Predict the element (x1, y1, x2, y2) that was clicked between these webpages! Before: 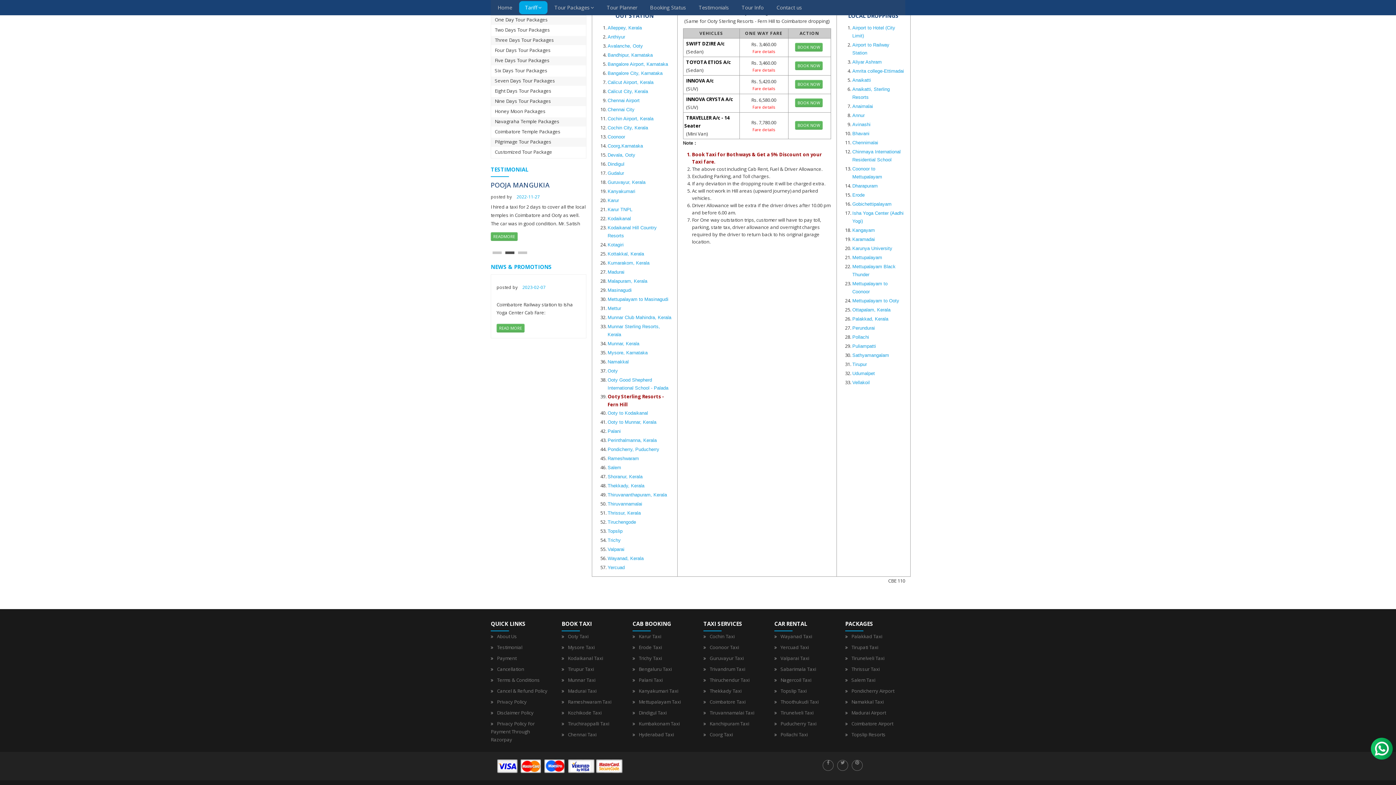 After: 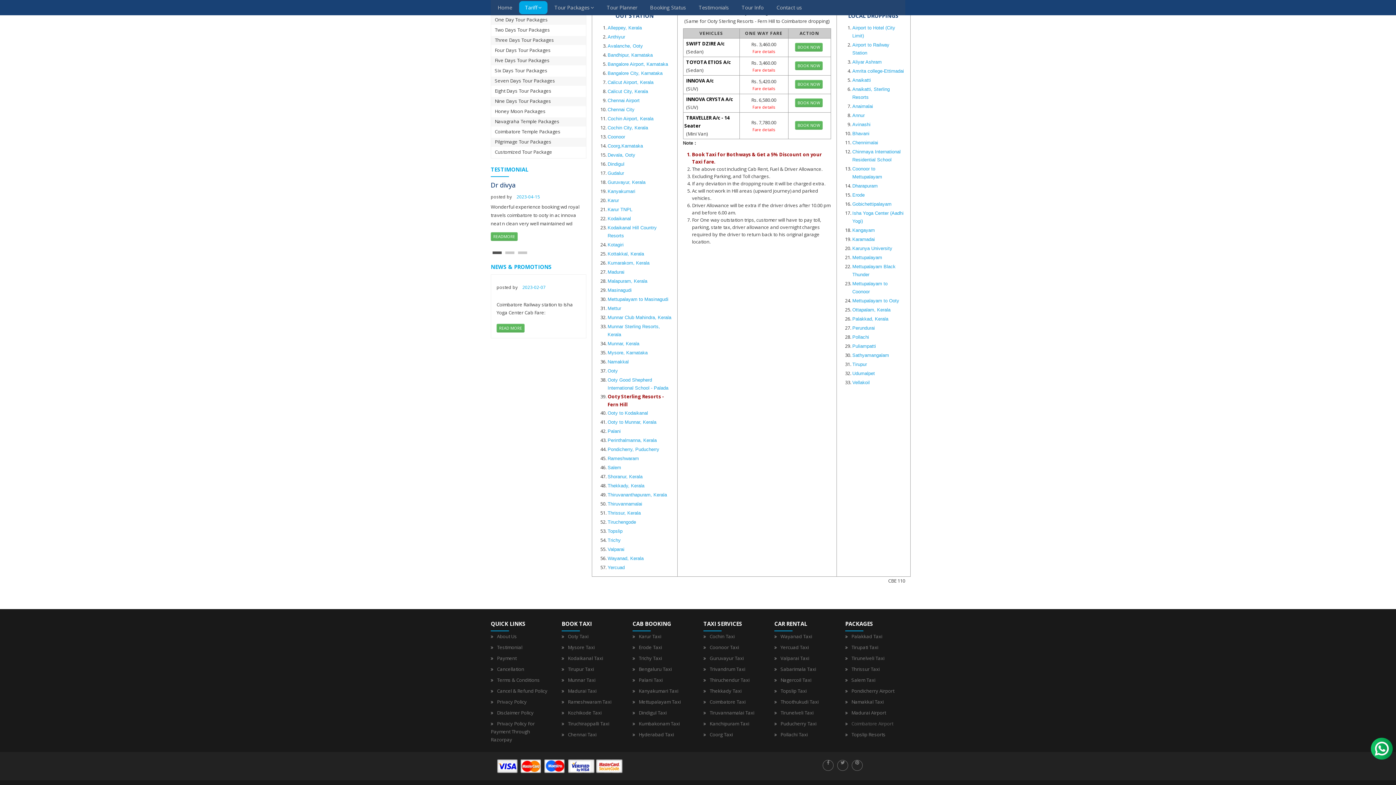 Action: label: Coimbatore Airport bbox: (851, 720, 893, 727)